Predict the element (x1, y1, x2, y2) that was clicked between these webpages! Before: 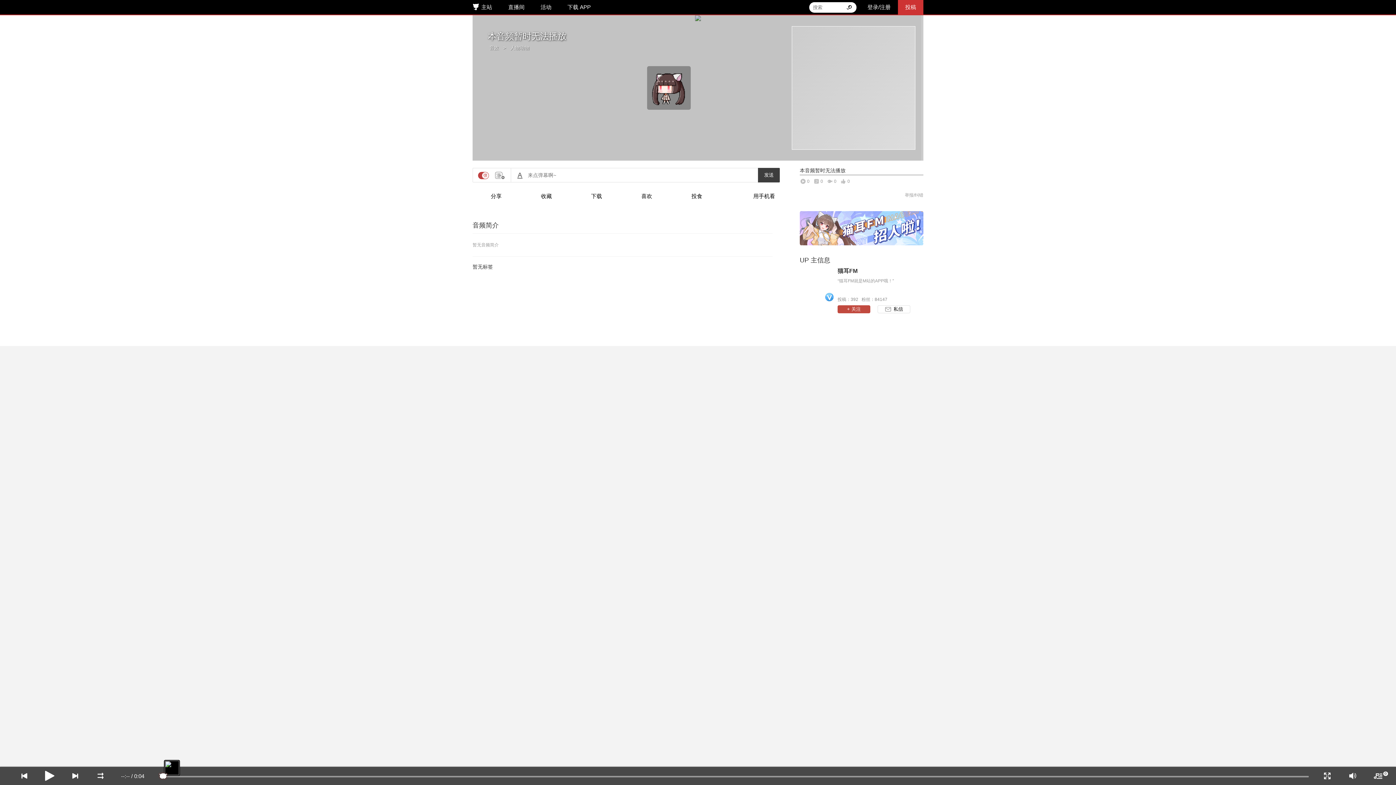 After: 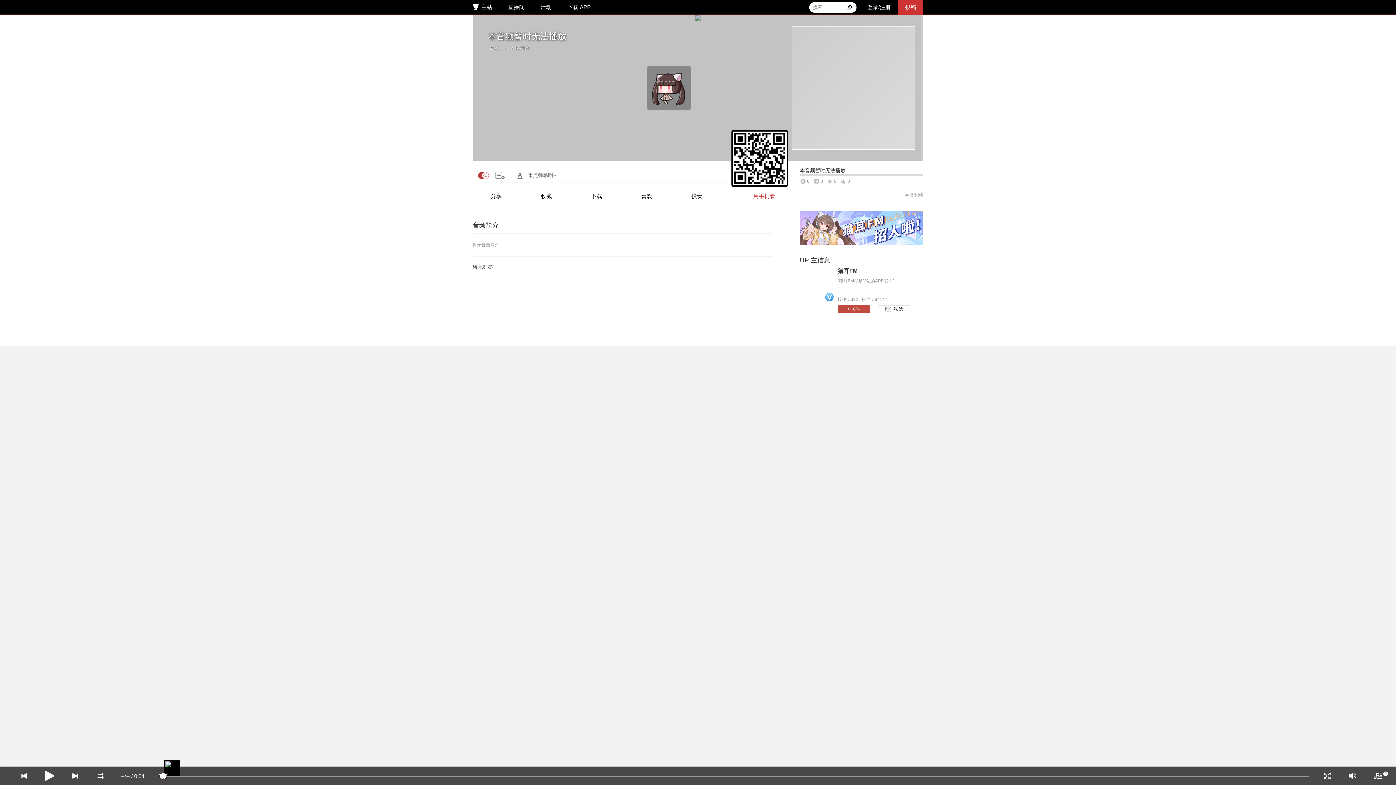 Action: bbox: (753, 189, 775, 202) label: 用手机看